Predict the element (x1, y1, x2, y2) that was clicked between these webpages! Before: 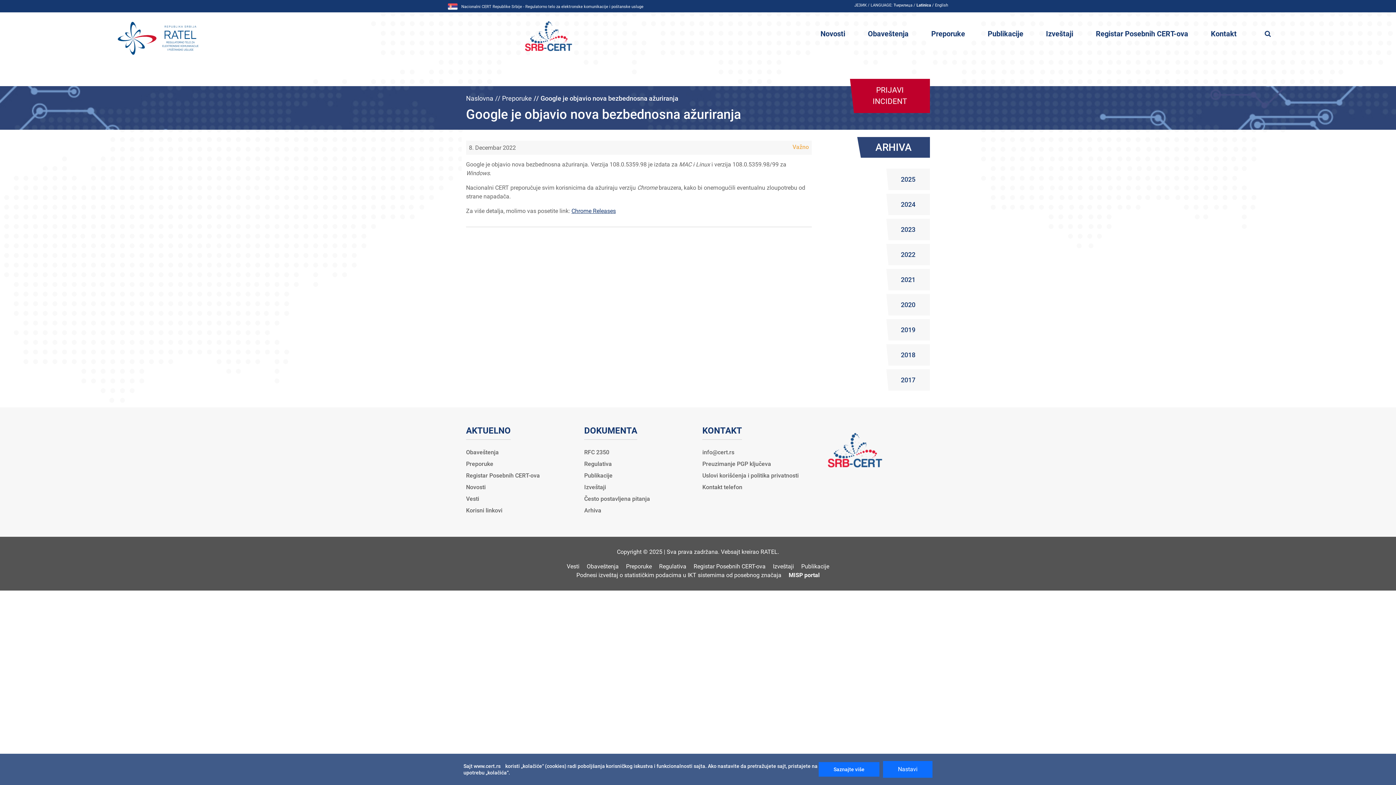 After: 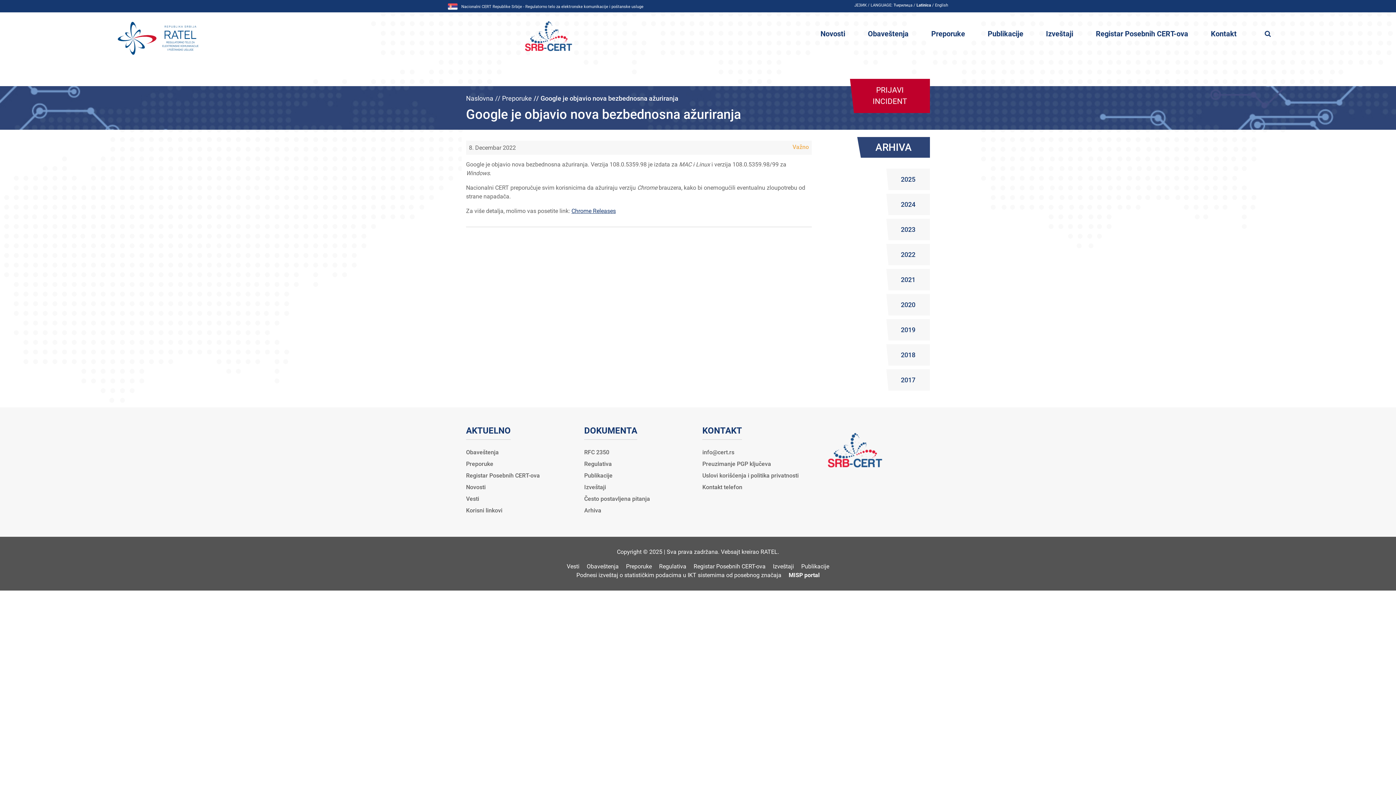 Action: bbox: (883, 761, 932, 778) label: Nastavi